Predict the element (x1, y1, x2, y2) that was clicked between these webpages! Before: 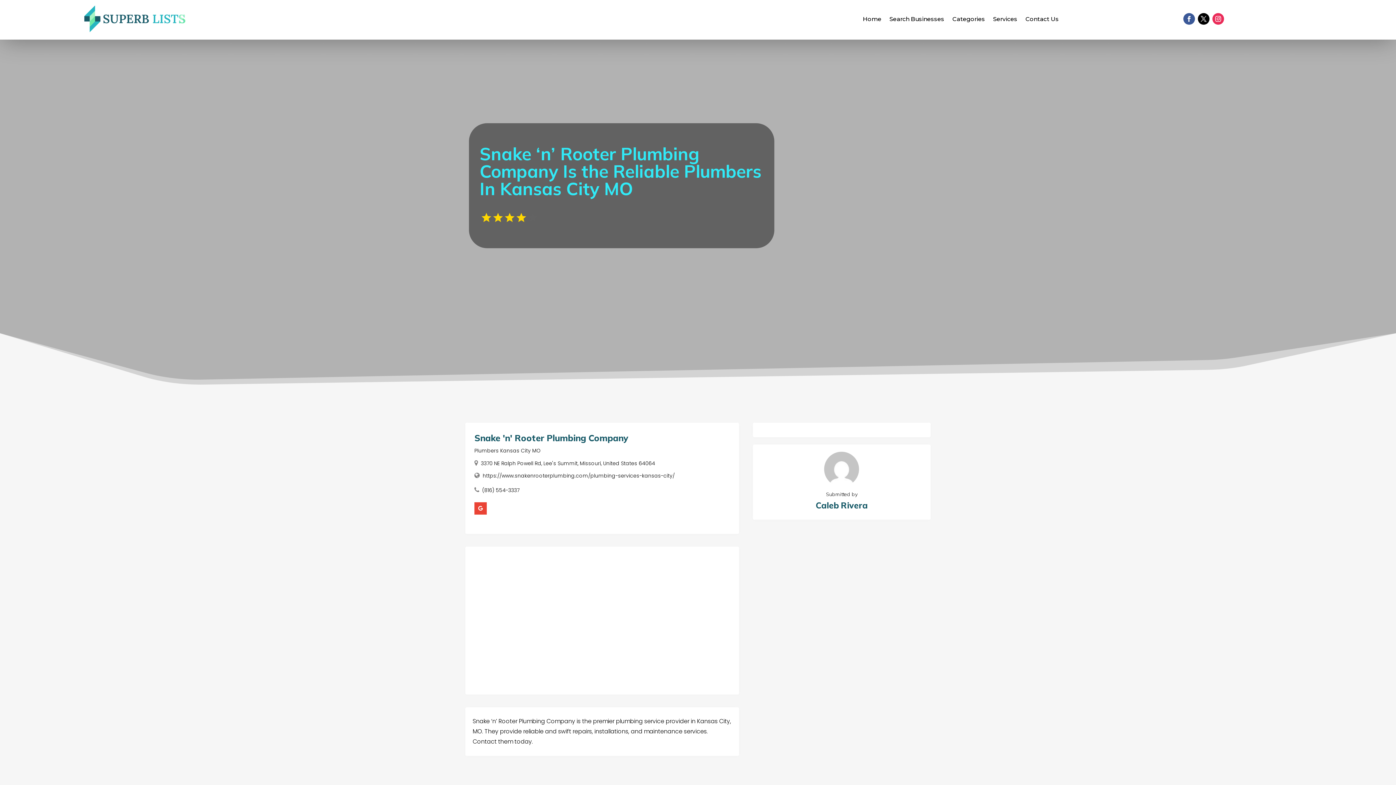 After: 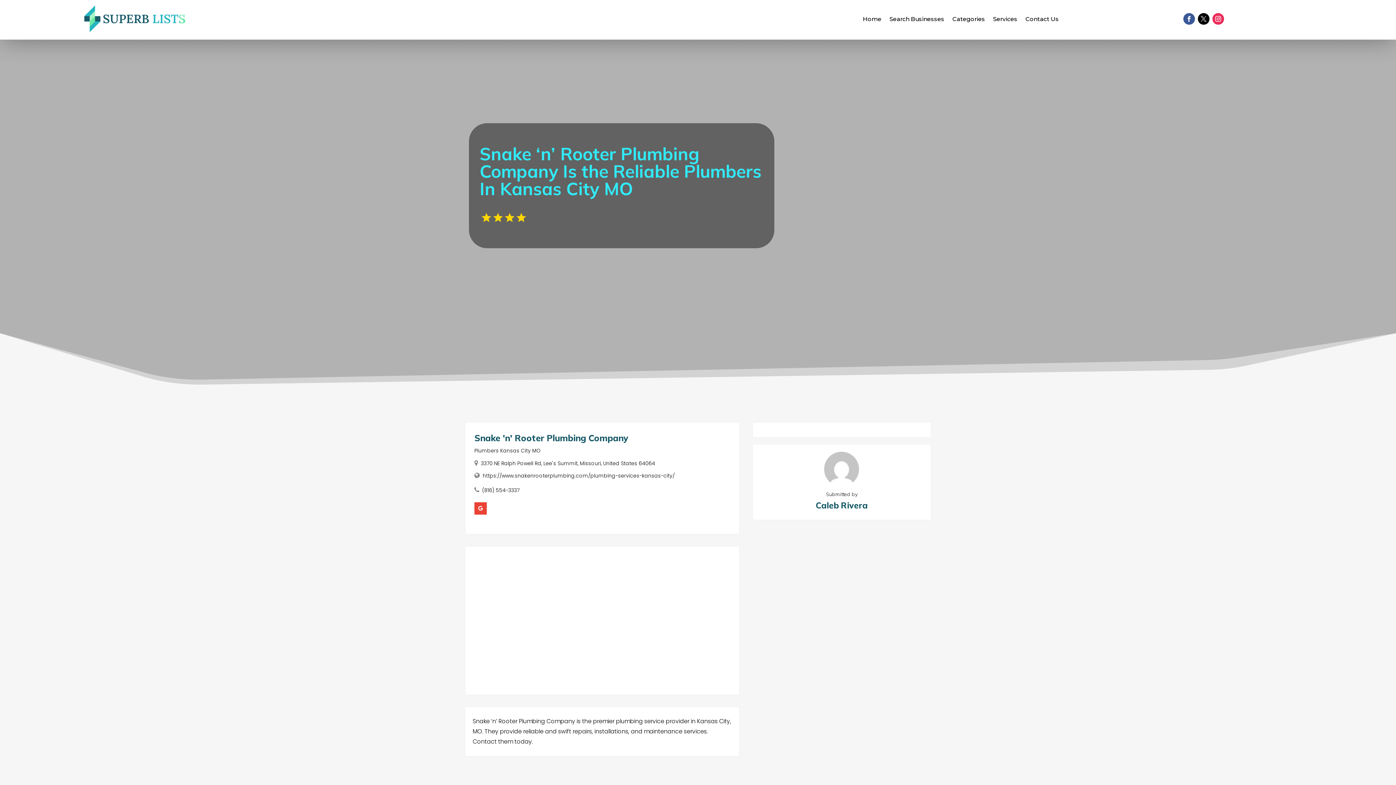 Action: bbox: (1198, 13, 1209, 24)